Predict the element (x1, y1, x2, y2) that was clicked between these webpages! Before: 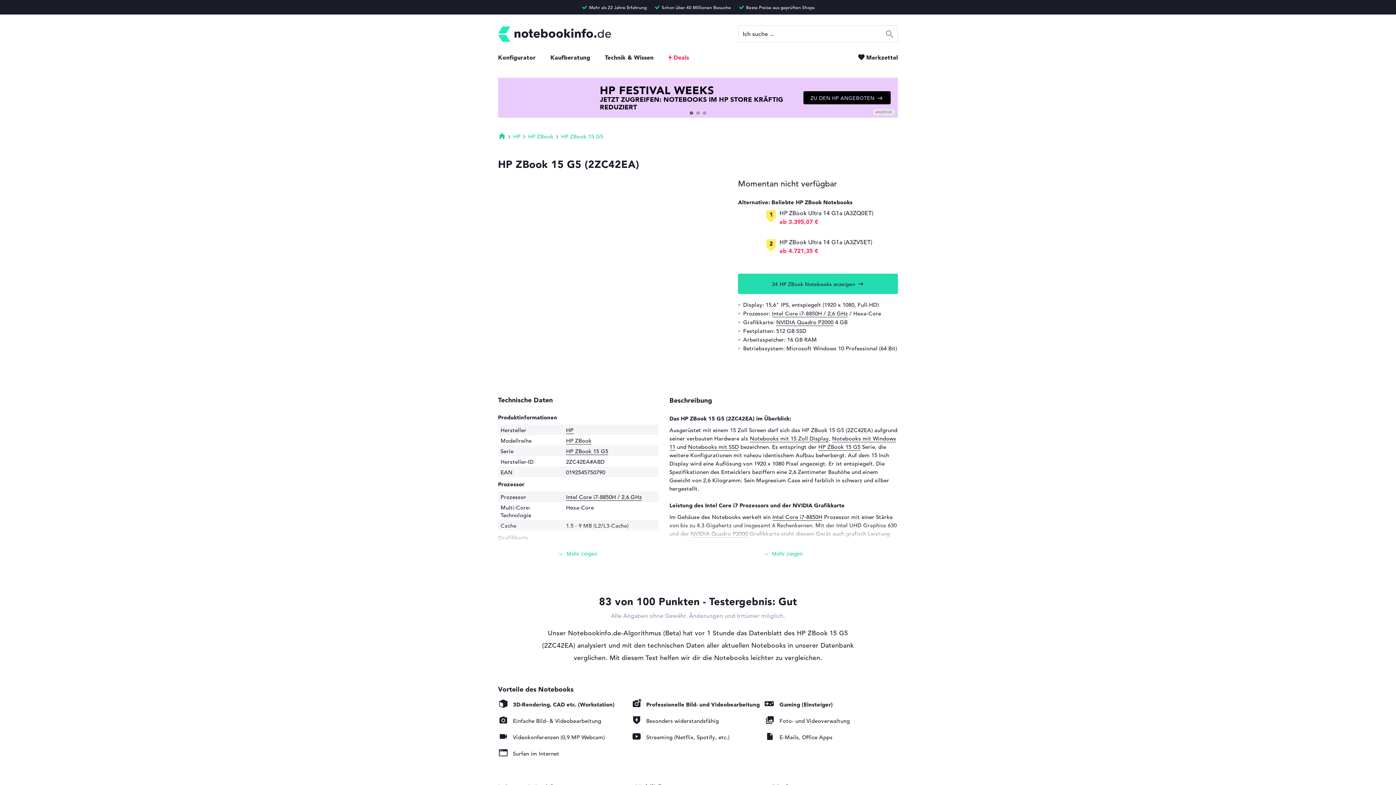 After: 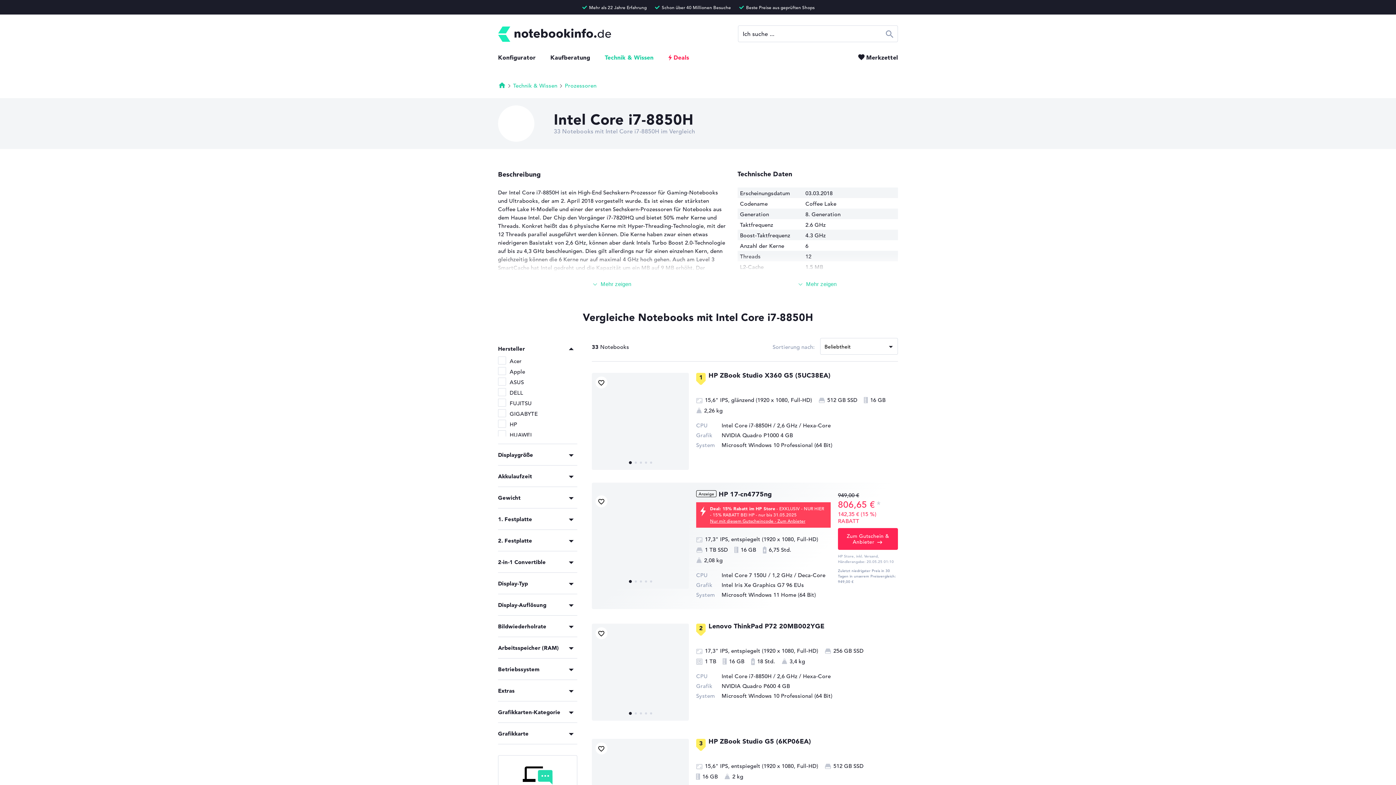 Action: label: Intel Core i7-8850H bbox: (772, 513, 822, 520)